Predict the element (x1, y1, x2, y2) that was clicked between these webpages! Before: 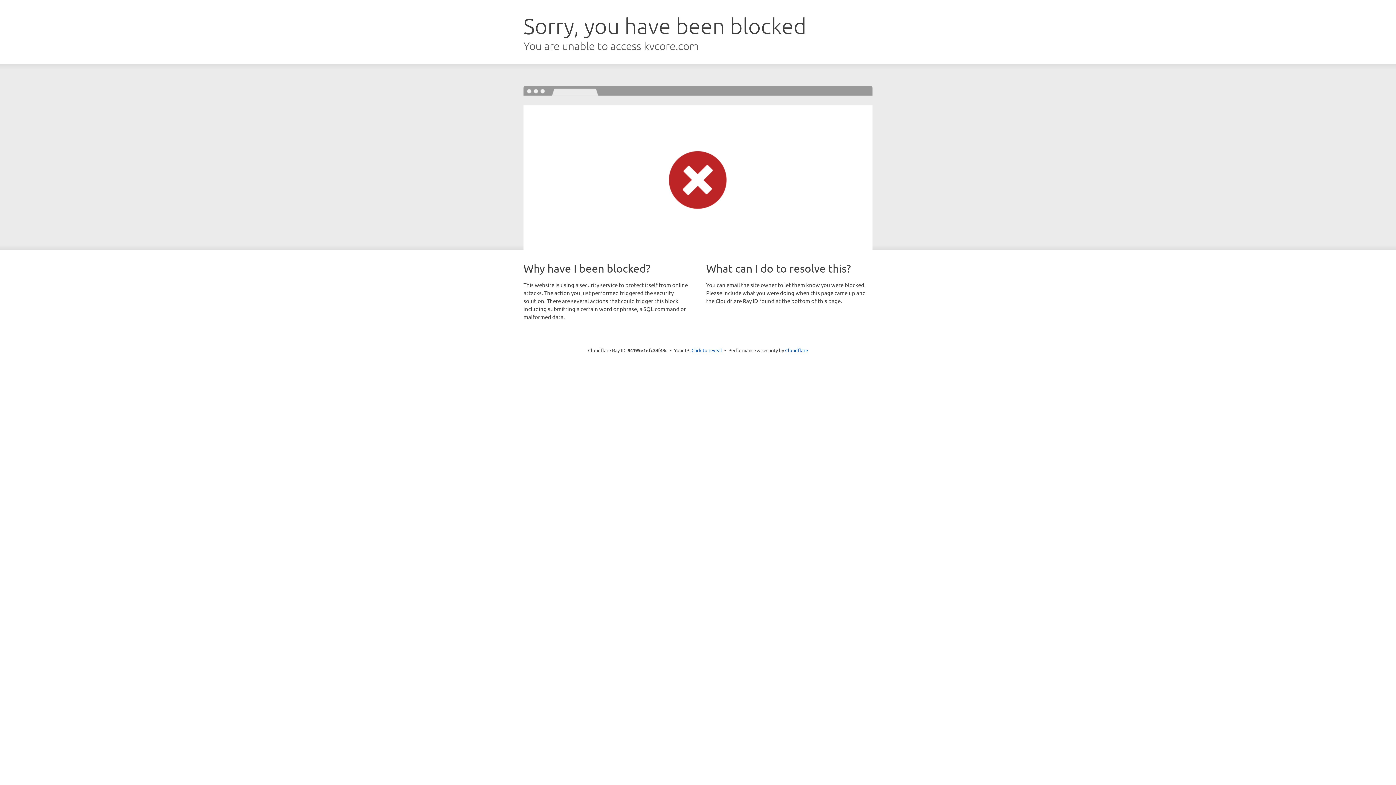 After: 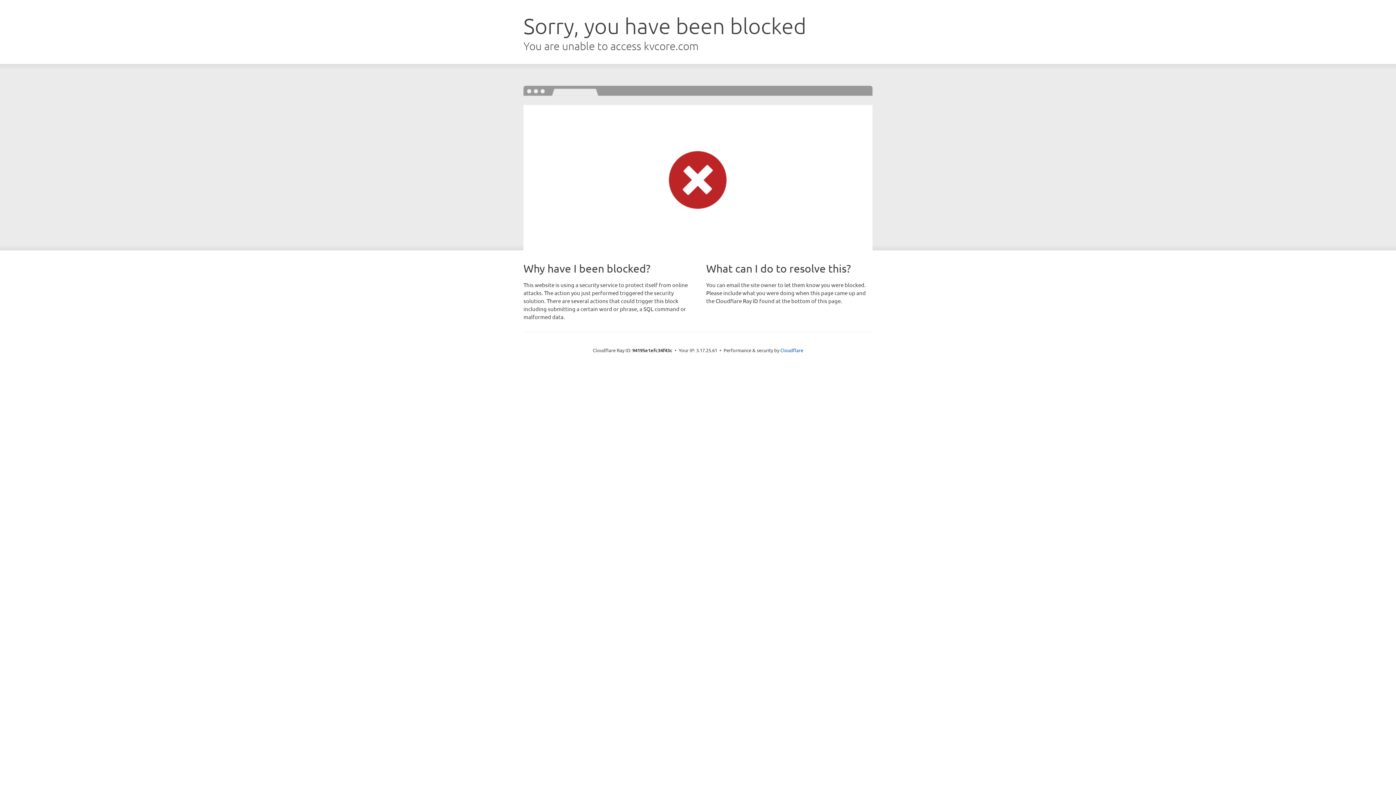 Action: bbox: (691, 346, 722, 353) label: Click to reveal